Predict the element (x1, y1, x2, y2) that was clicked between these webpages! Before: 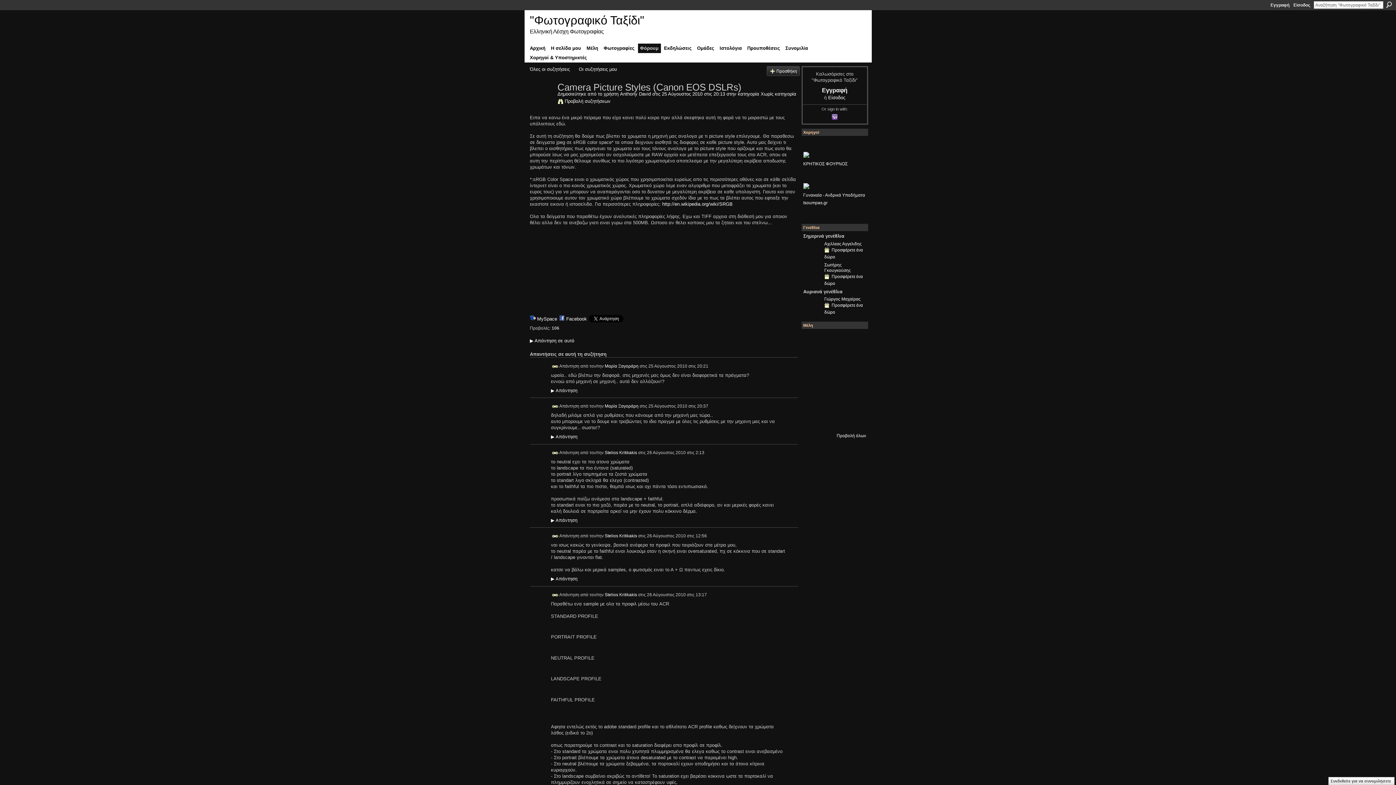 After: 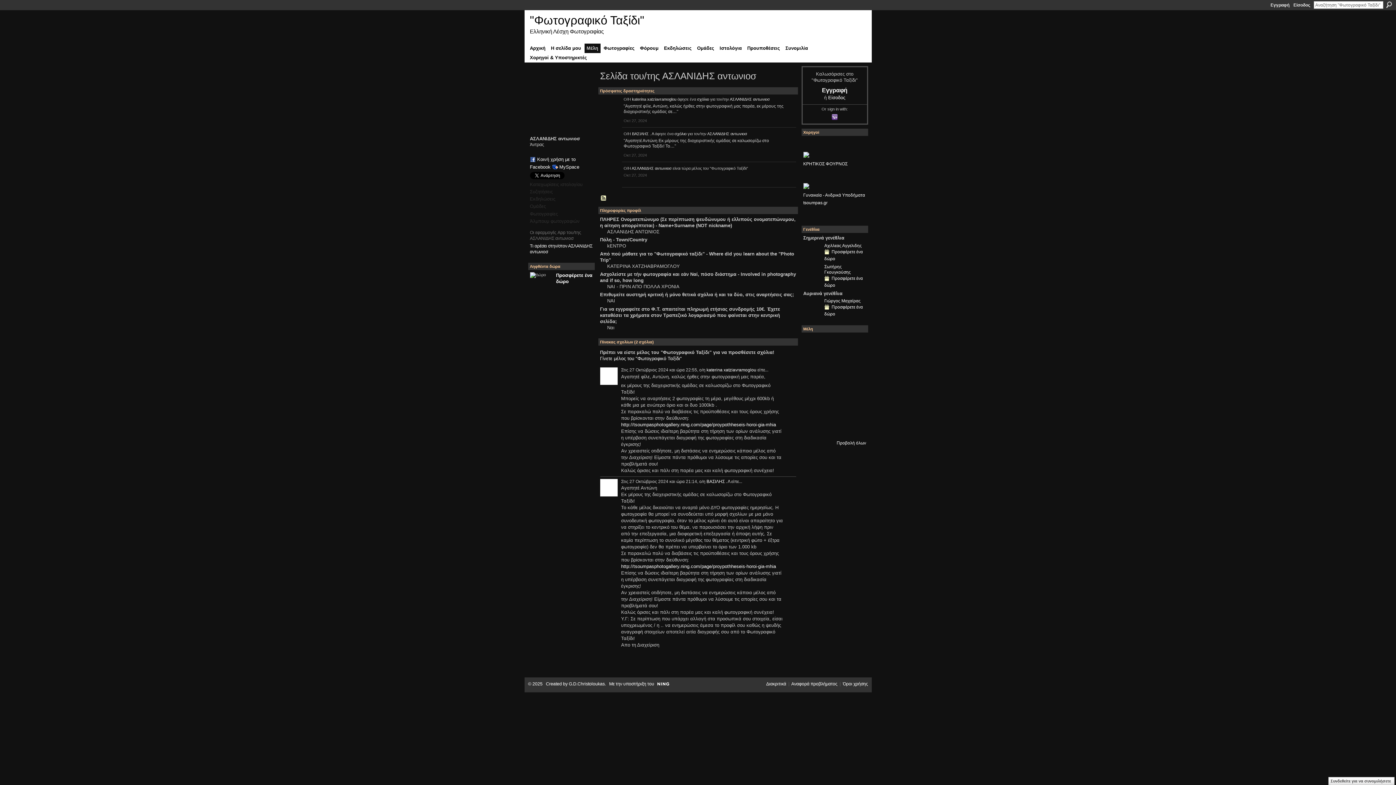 Action: bbox: (824, 332, 841, 349)